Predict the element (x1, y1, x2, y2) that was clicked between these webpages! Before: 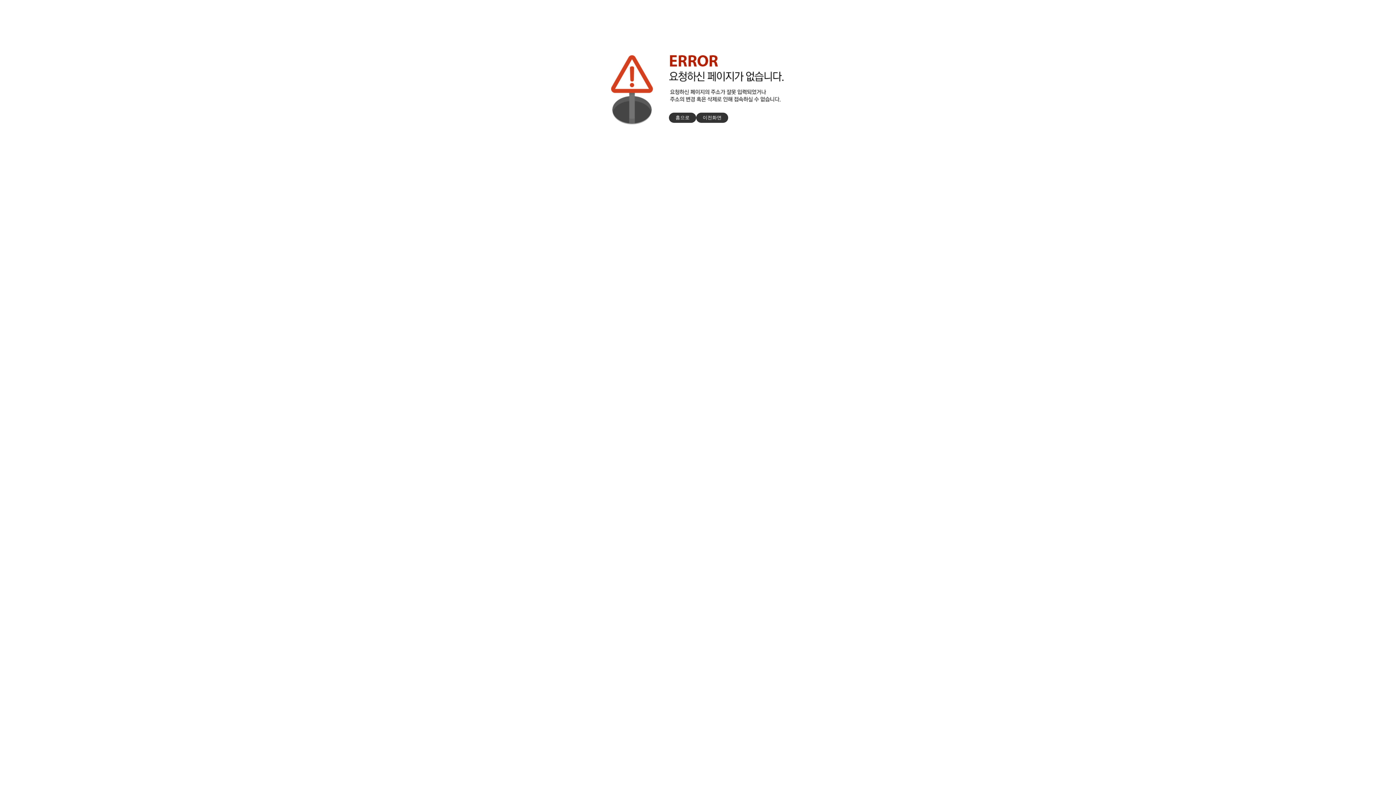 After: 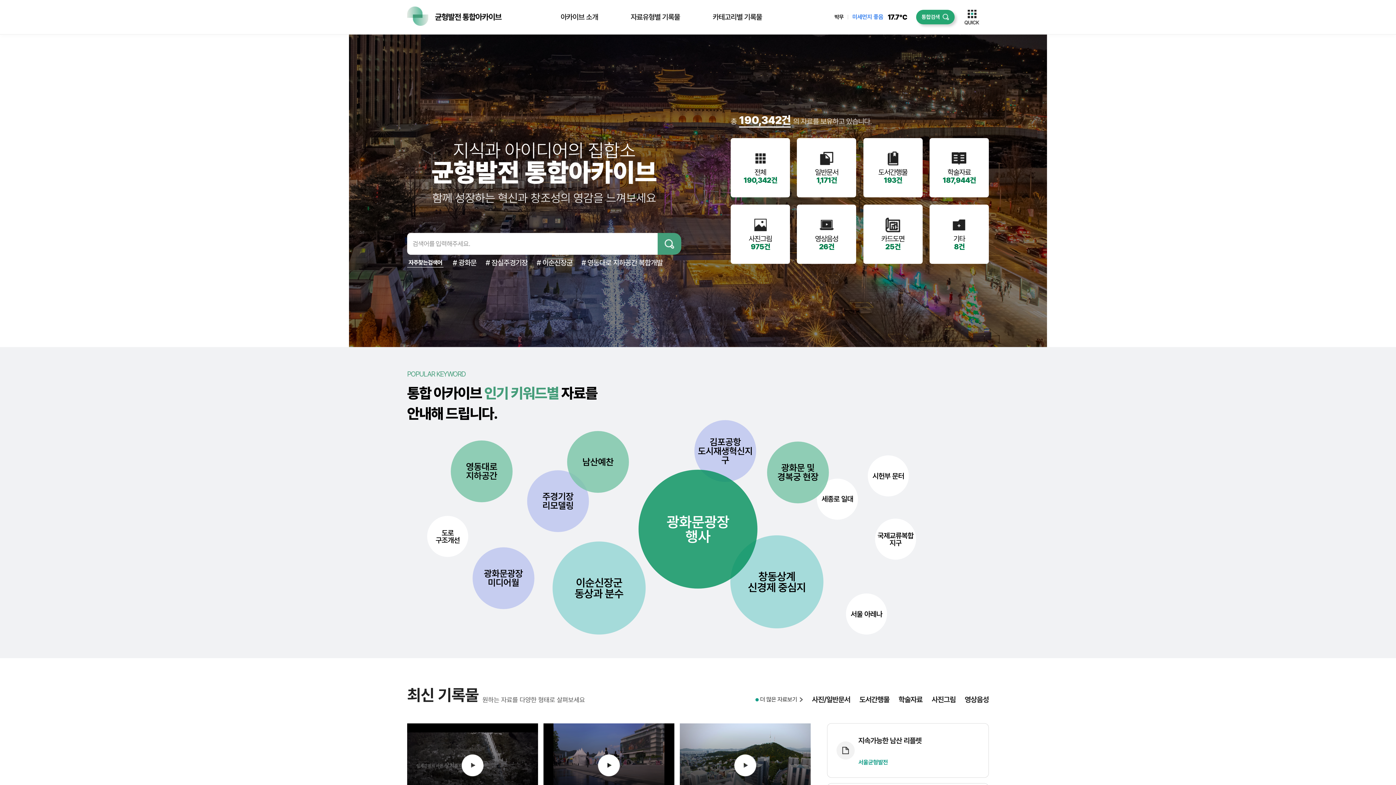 Action: label: 홈으로 bbox: (669, 112, 696, 122)